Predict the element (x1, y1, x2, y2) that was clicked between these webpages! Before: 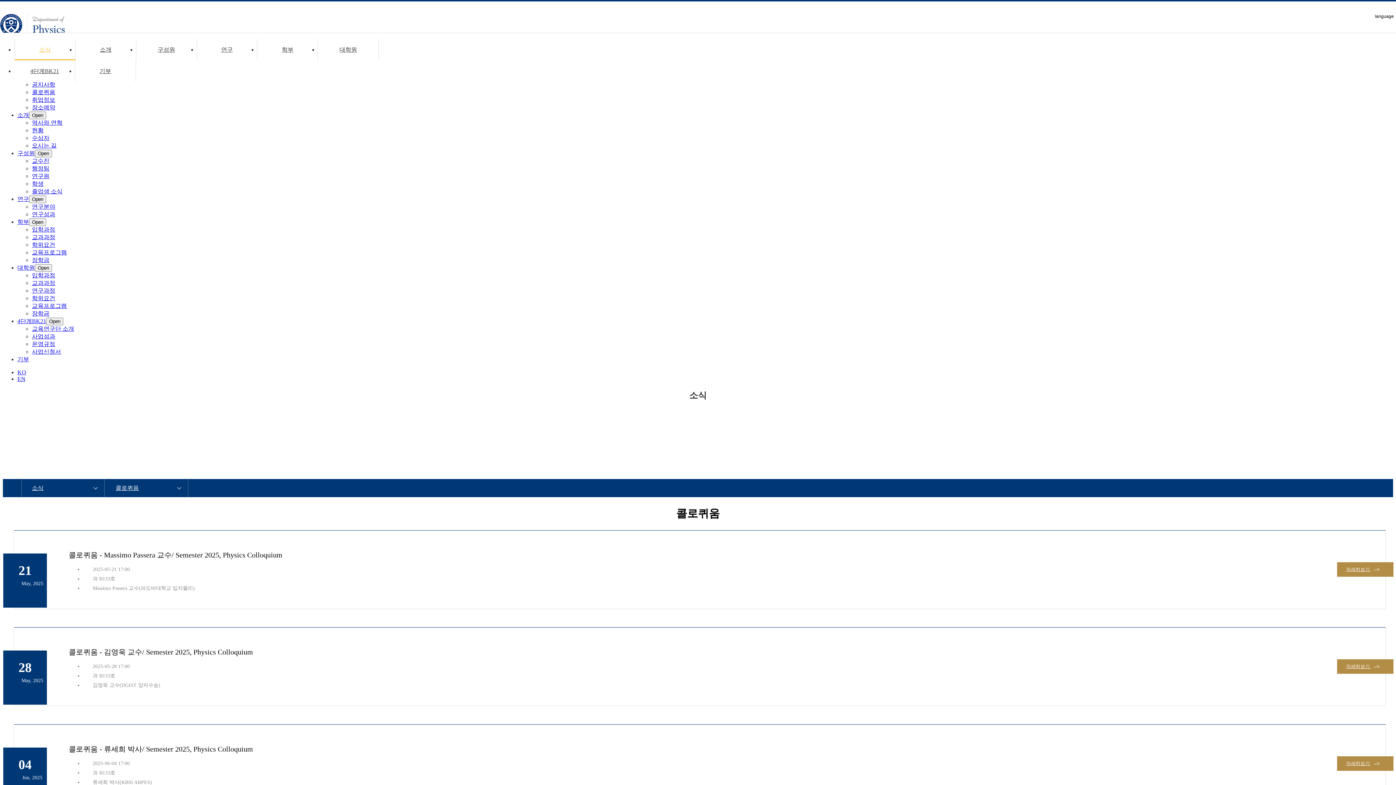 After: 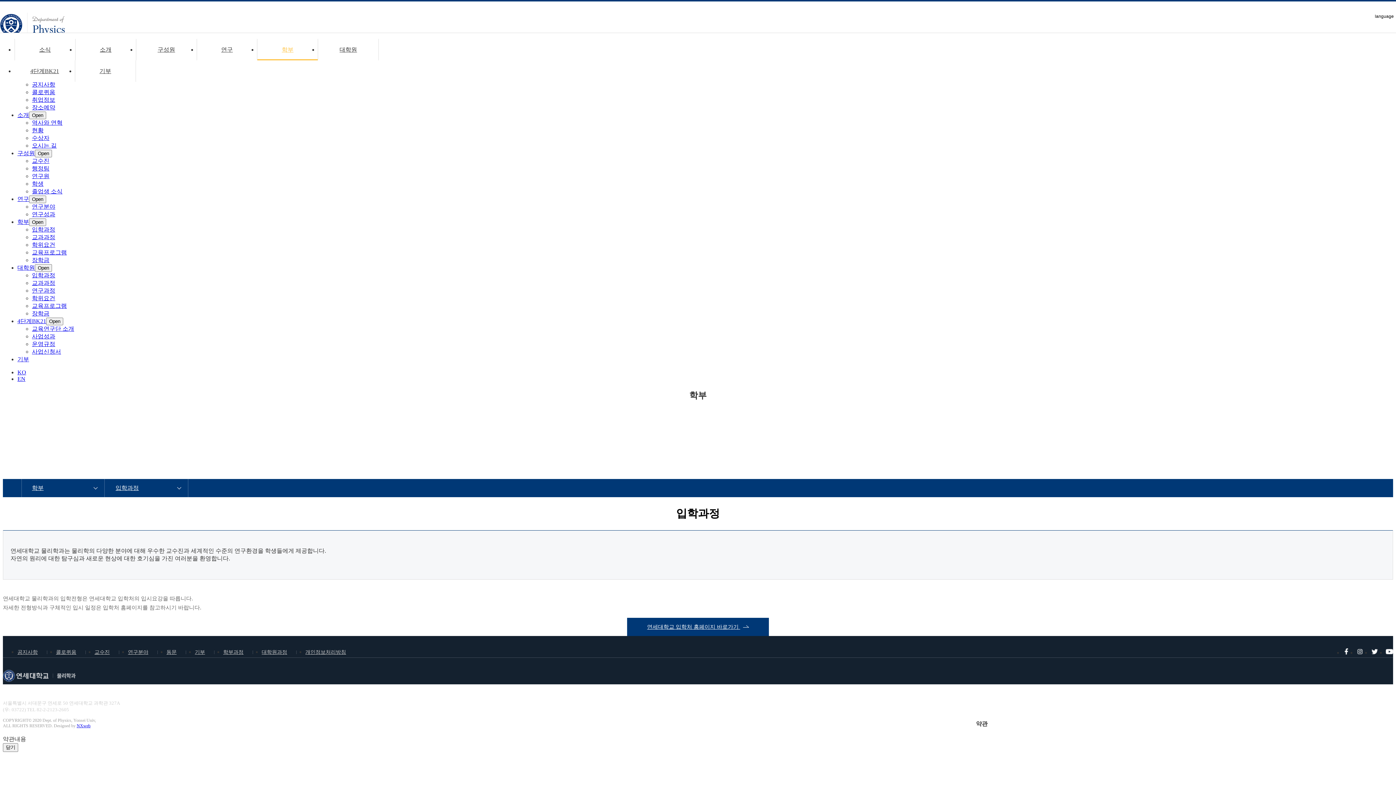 Action: bbox: (257, 38, 317, 60) label: 학부